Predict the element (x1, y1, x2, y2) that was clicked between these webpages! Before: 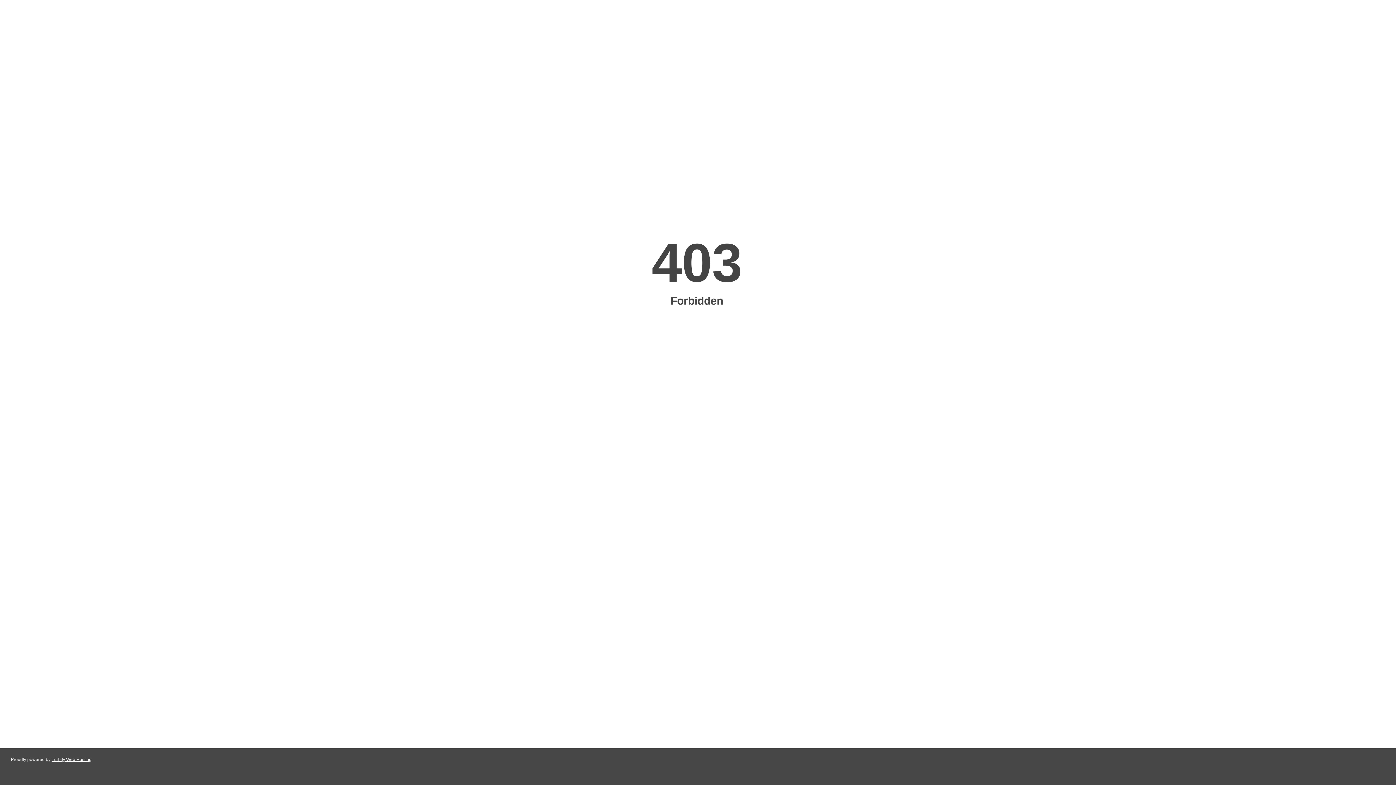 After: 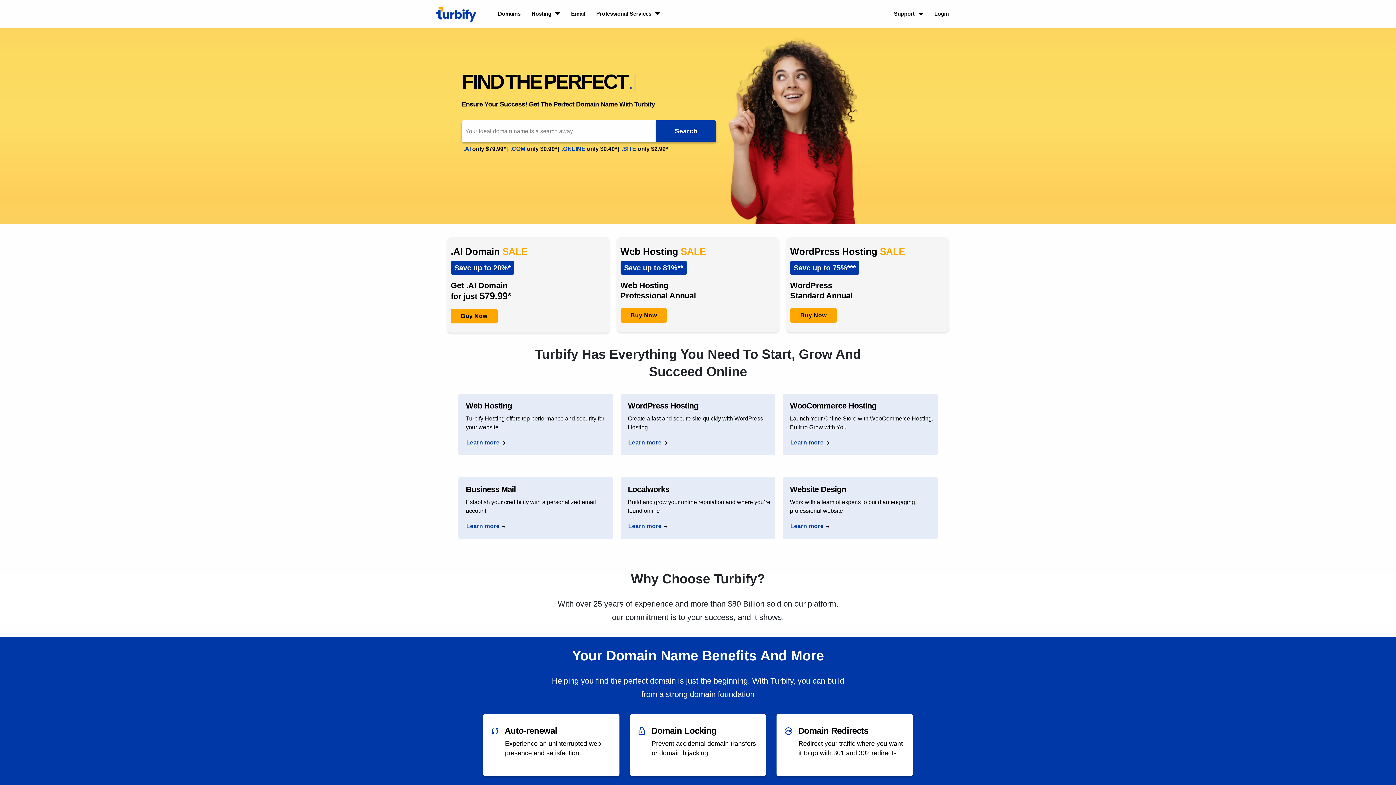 Action: bbox: (51, 757, 91, 762) label: Turbify Web Hosting